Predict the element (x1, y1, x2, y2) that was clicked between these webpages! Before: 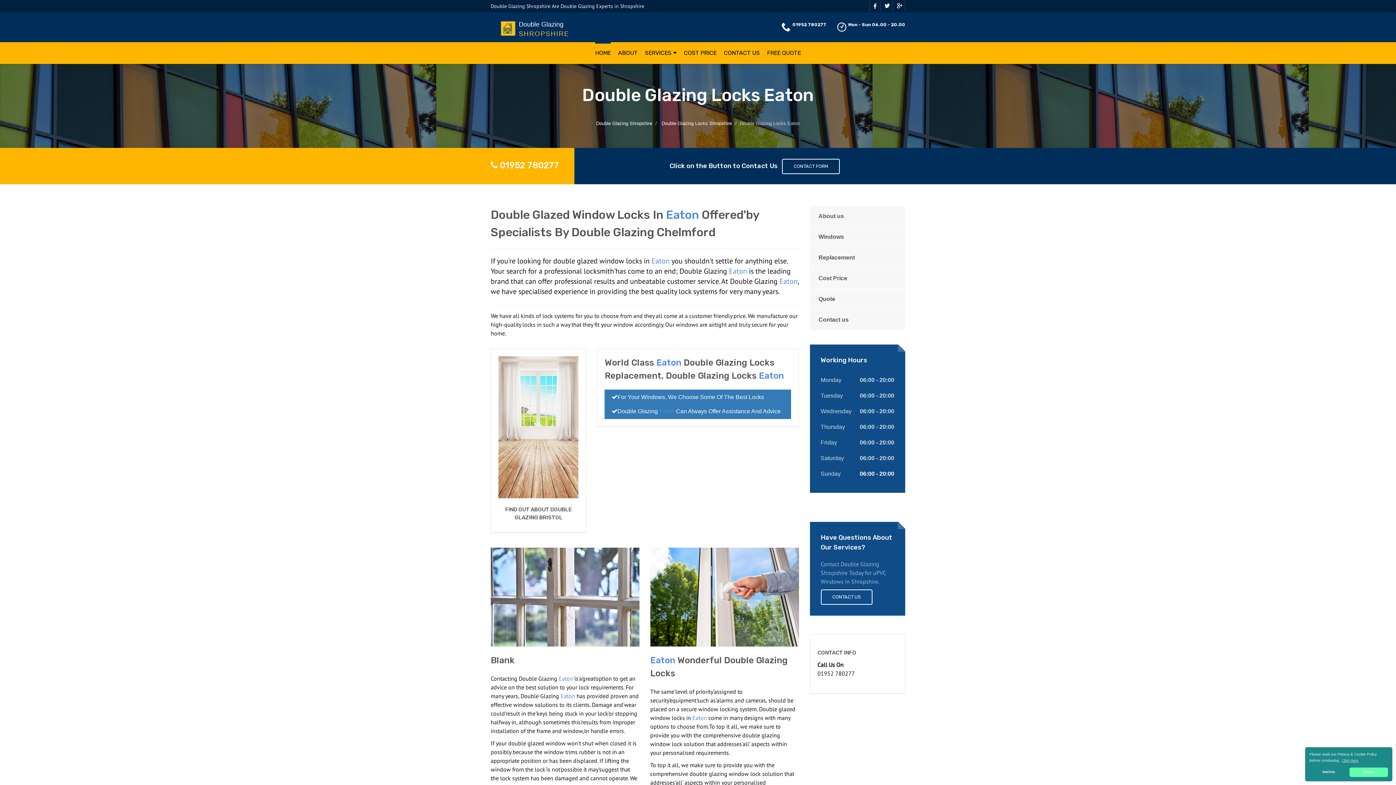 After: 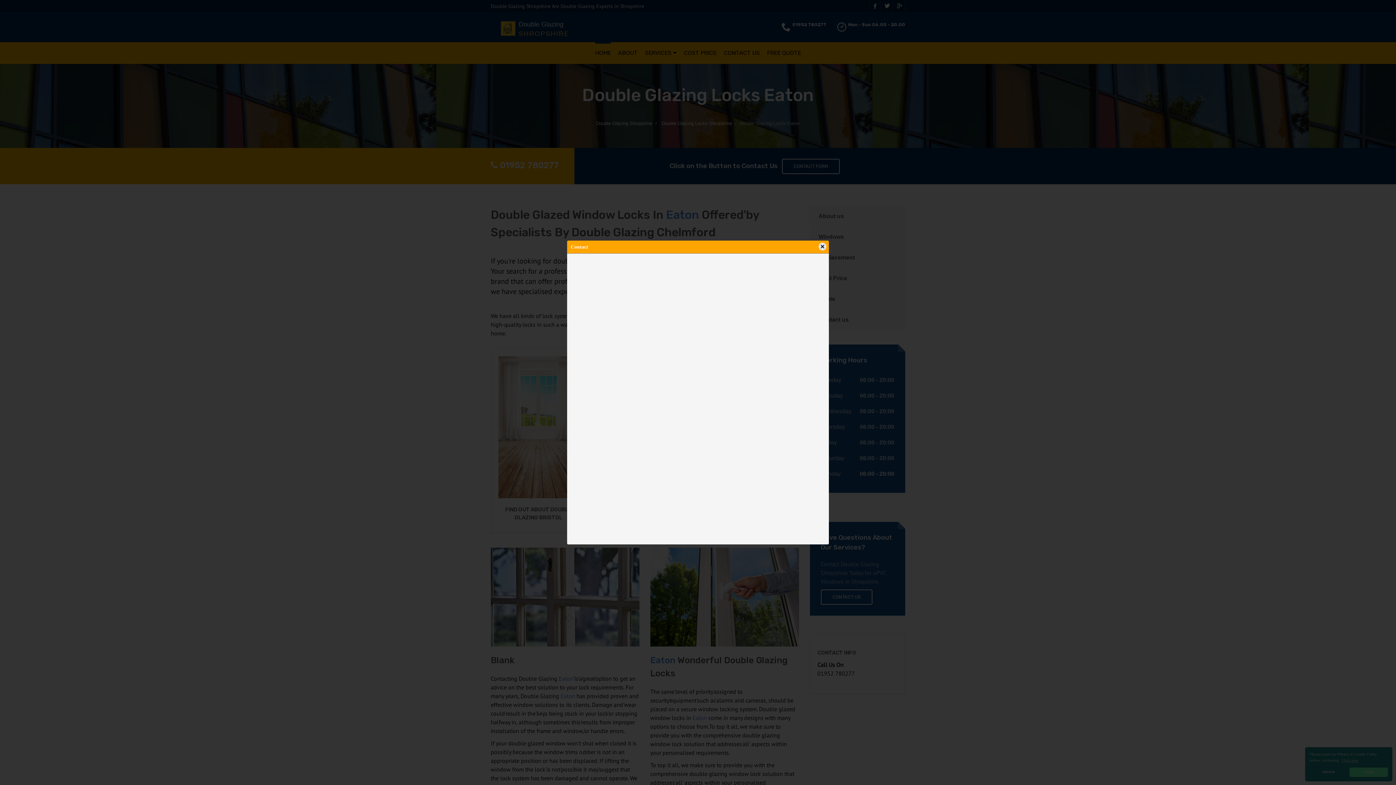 Action: bbox: (782, 158, 840, 174) label: CONTACT FORM